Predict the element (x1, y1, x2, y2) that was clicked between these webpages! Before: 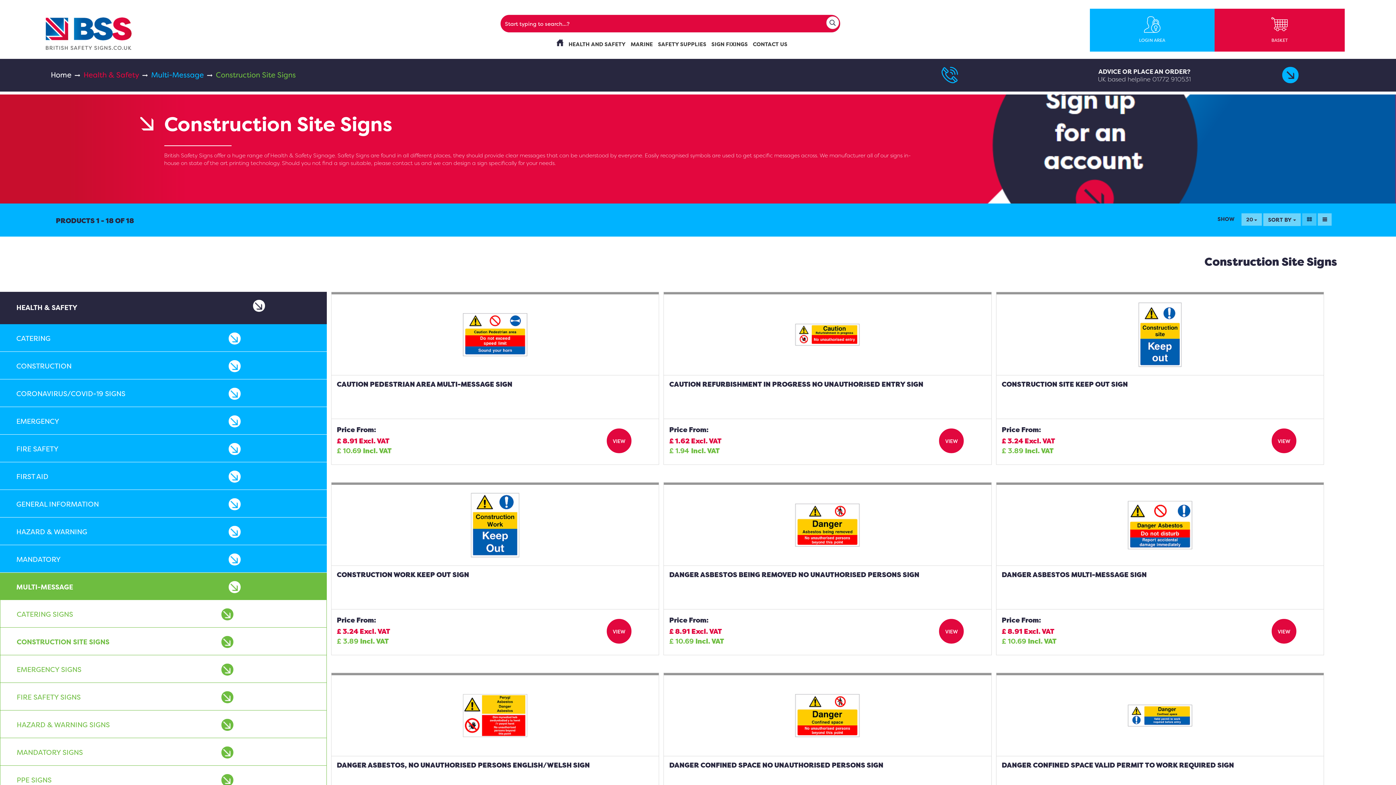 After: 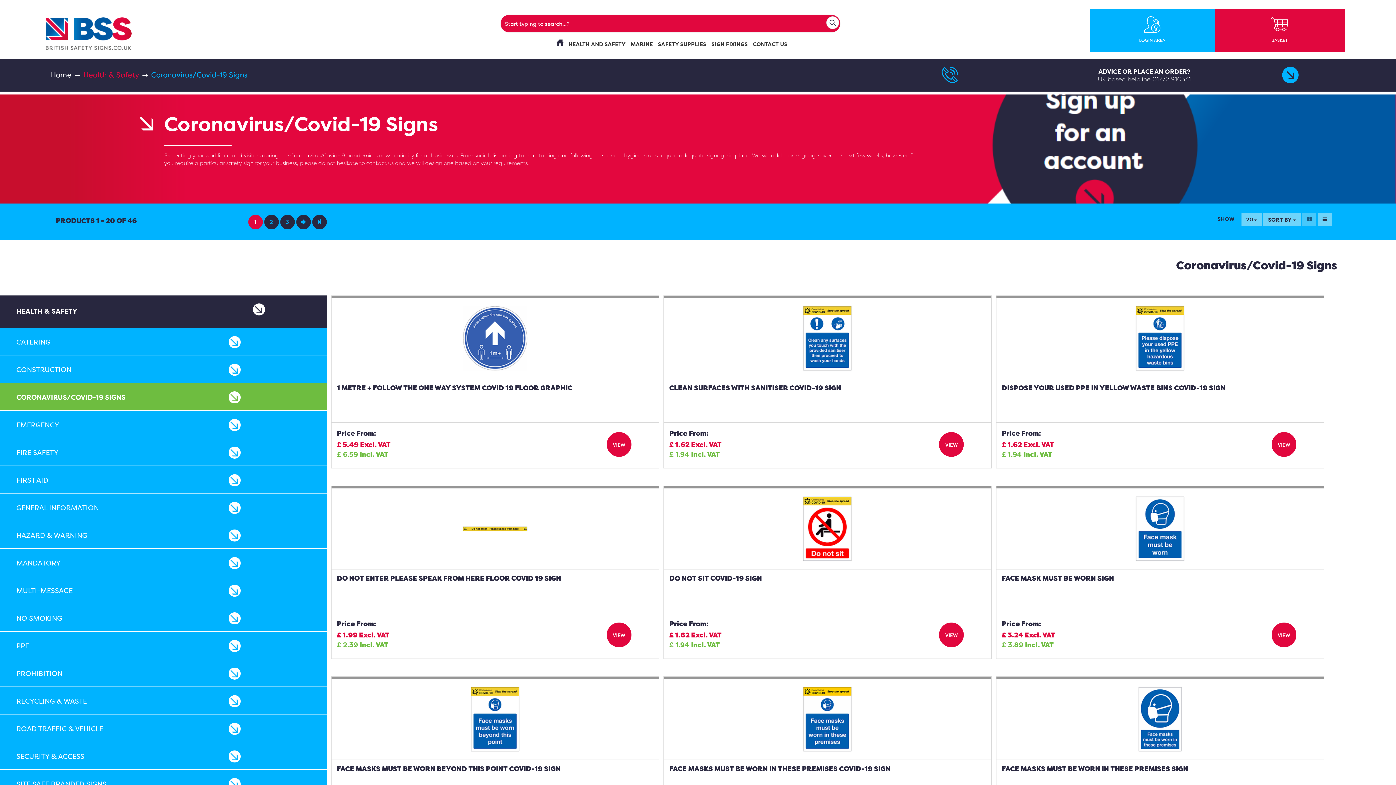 Action: label: CORONAVIRUS/COVID-19 SIGNS bbox: (0, 388, 218, 406)